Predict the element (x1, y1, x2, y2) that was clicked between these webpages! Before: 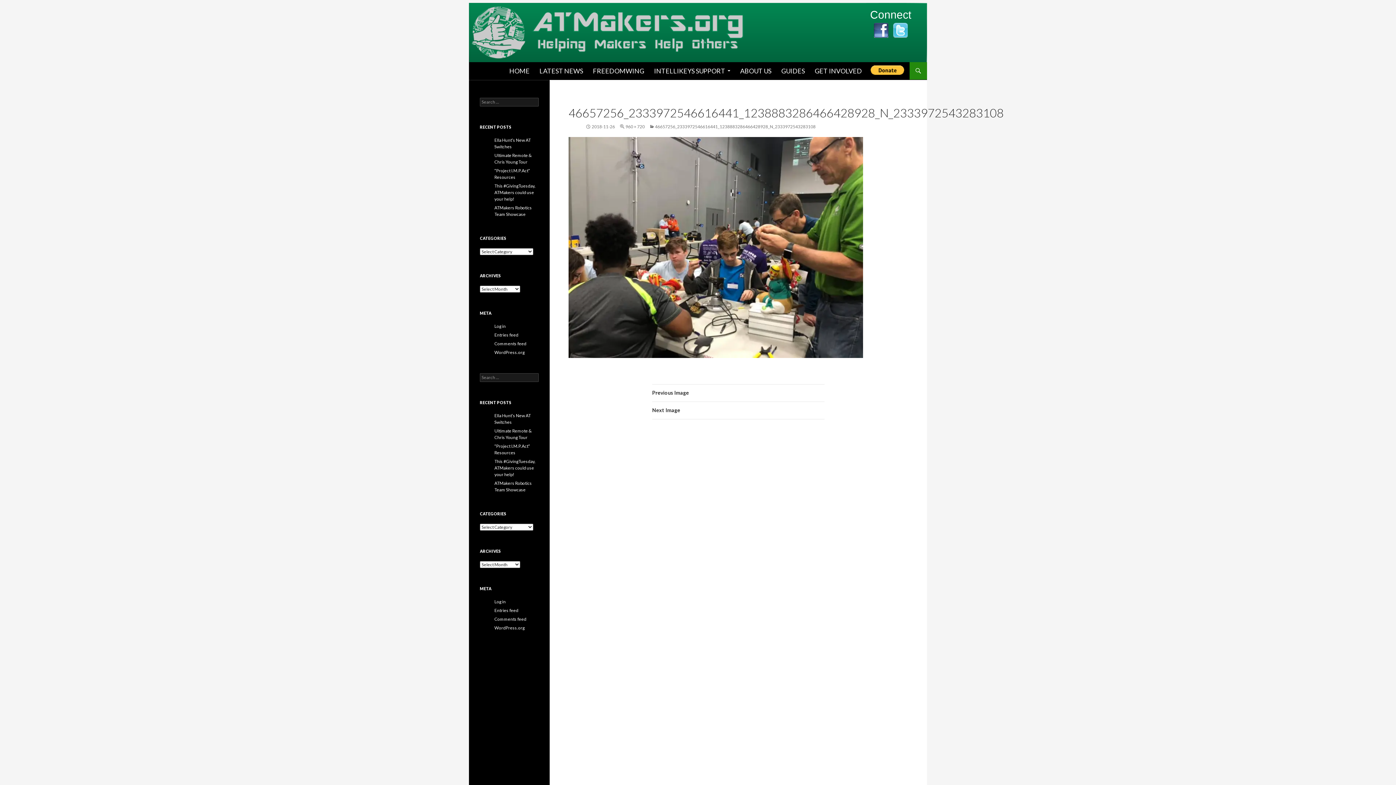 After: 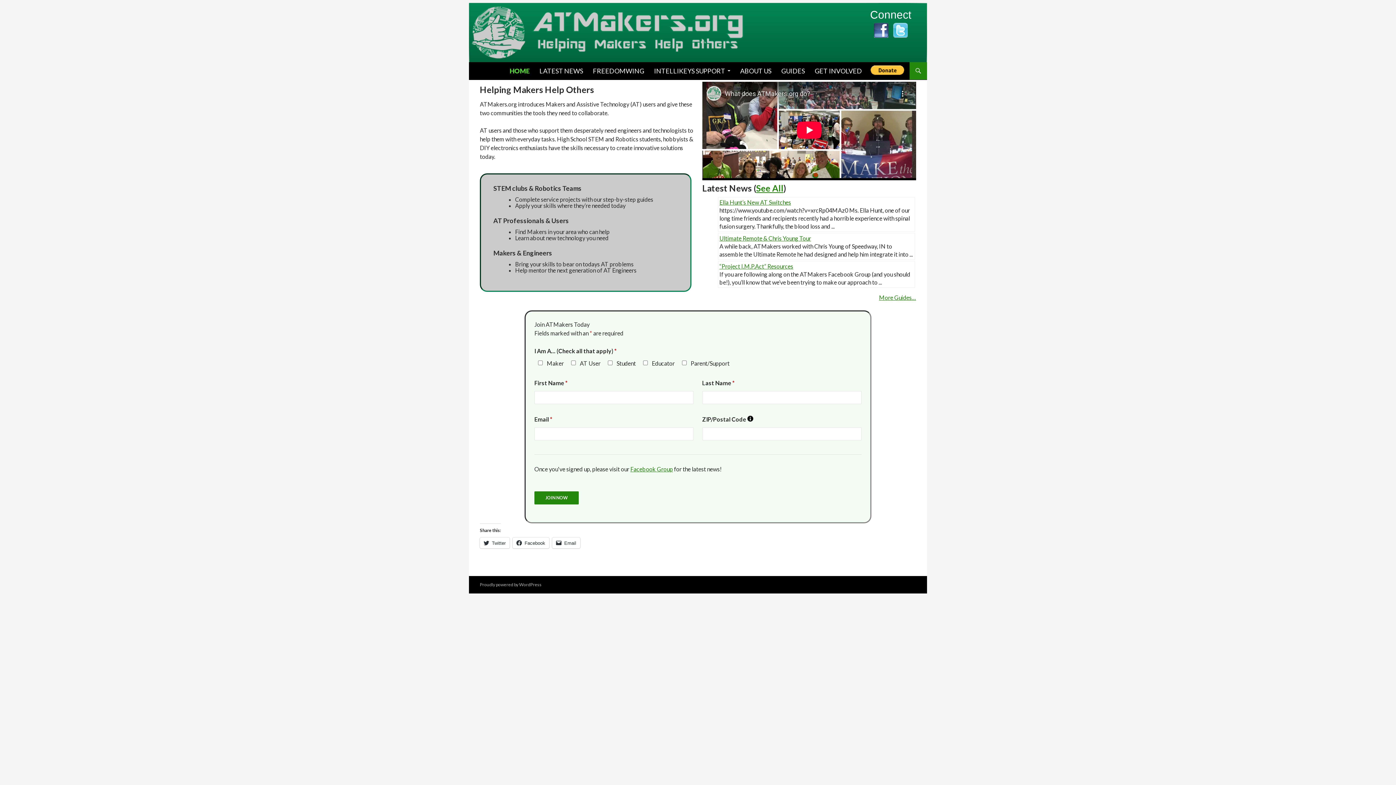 Action: bbox: (469, 28, 927, 35)